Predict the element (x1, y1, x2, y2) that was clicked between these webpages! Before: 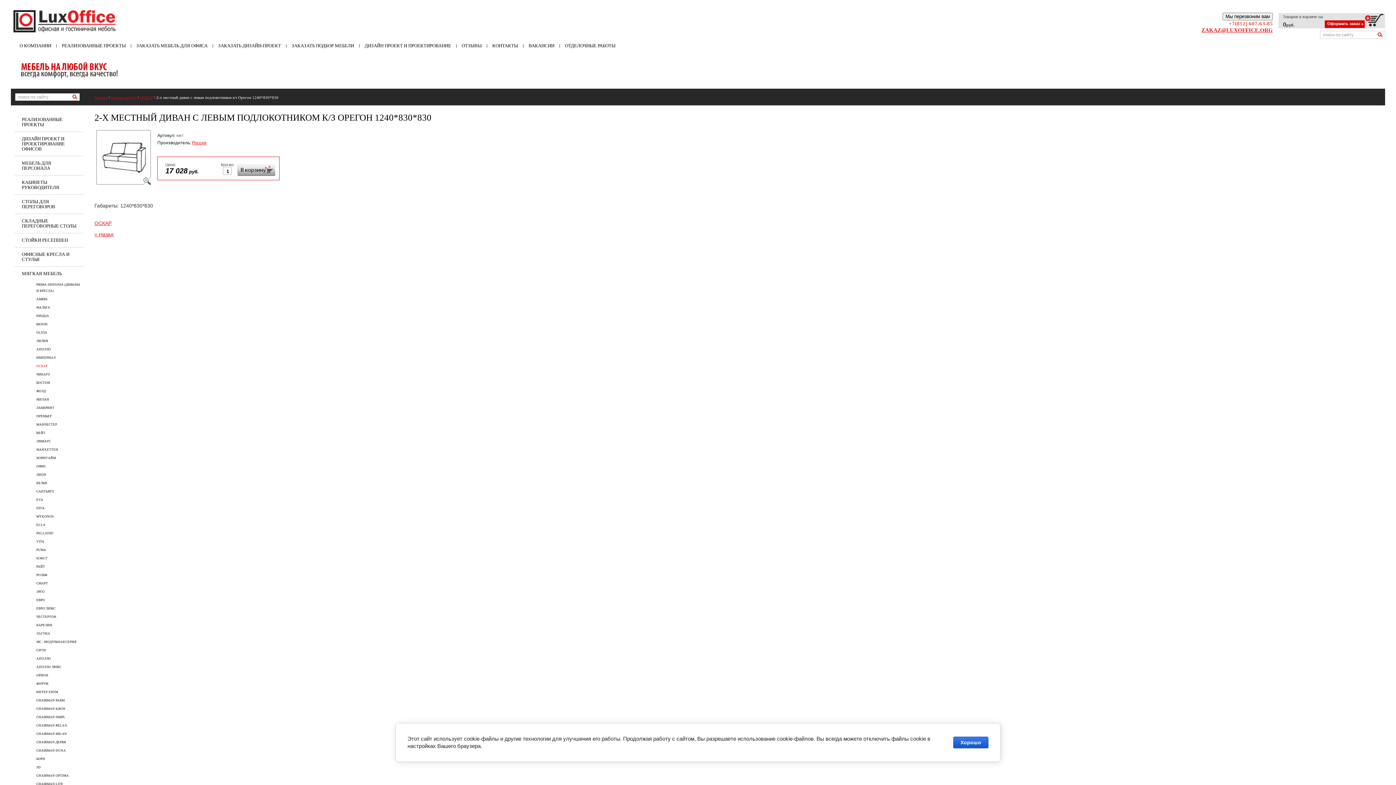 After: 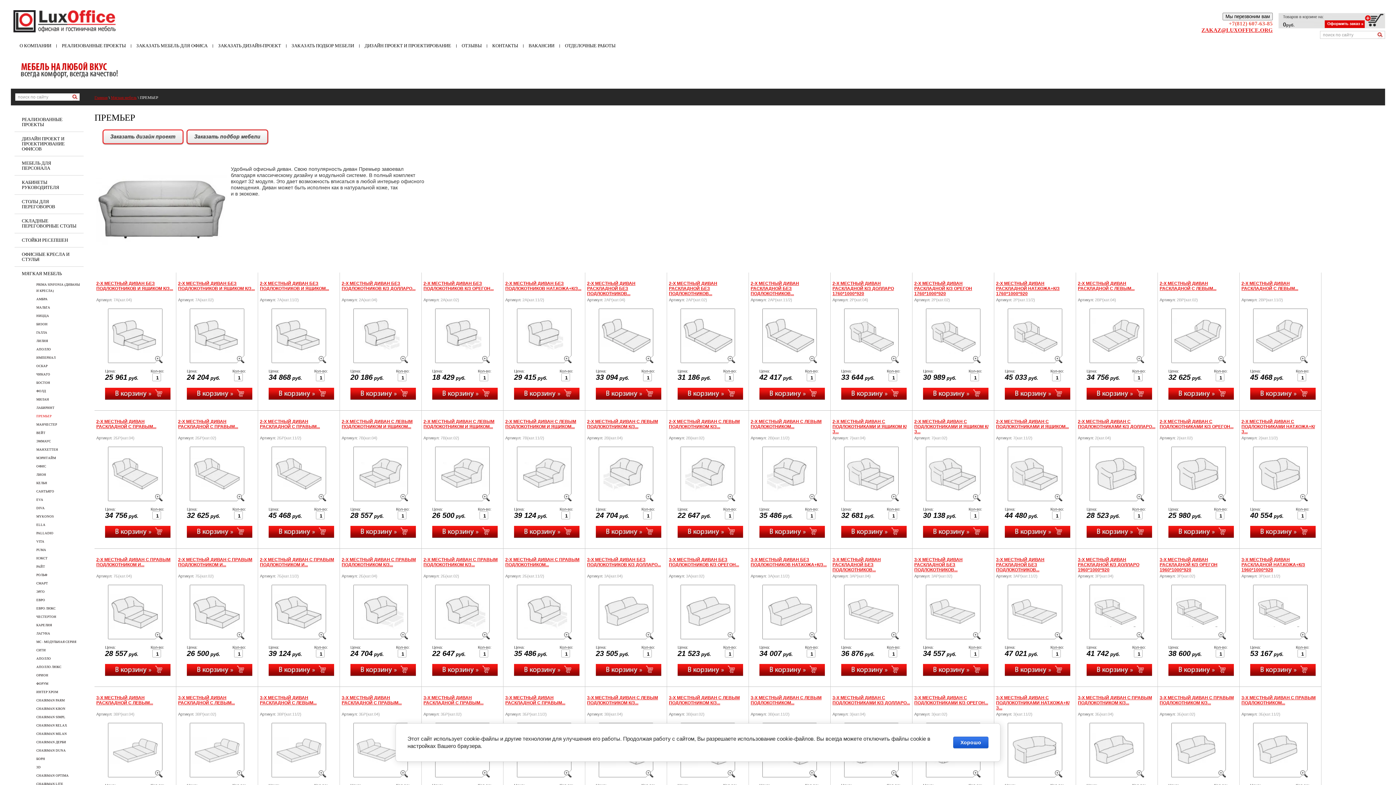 Action: bbox: (36, 412, 83, 420) label: ПРЕМЬЕР